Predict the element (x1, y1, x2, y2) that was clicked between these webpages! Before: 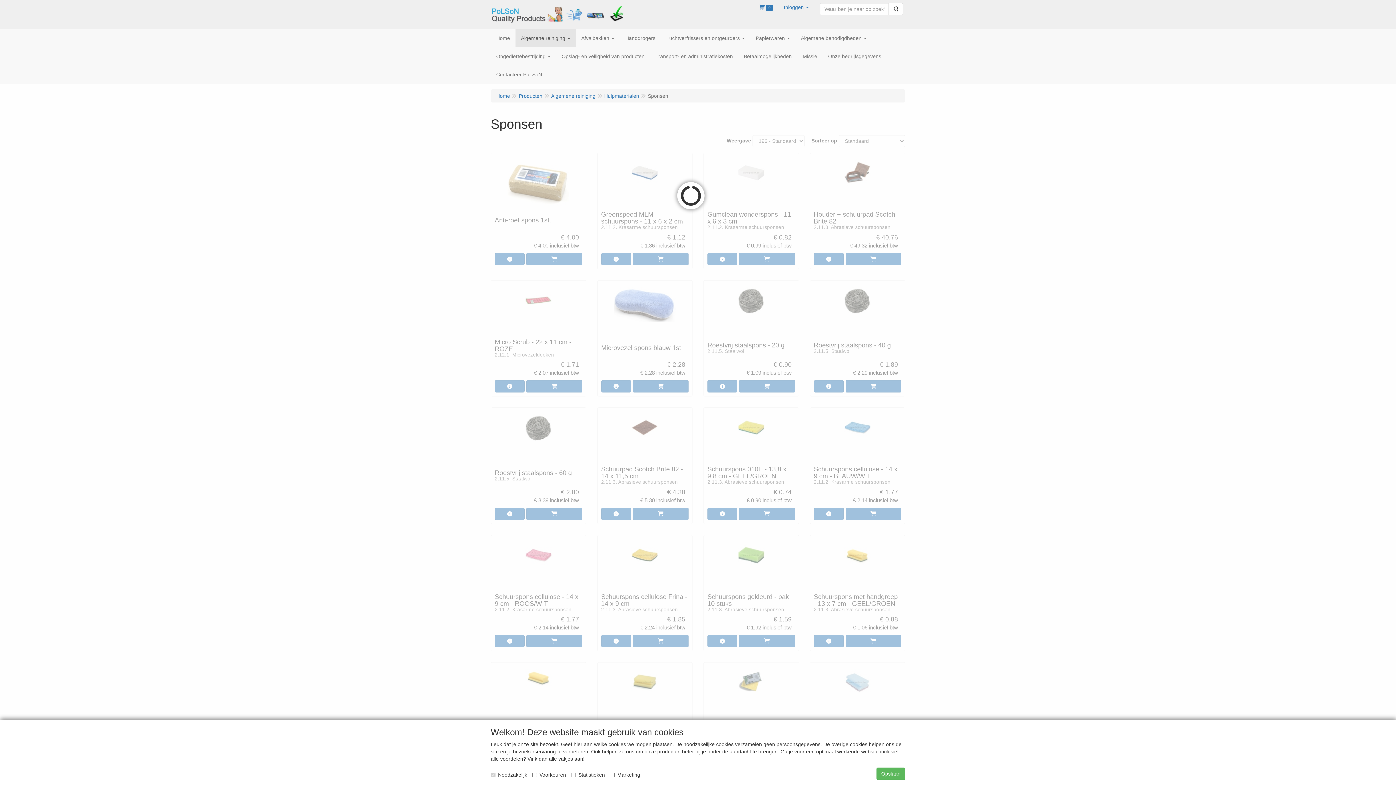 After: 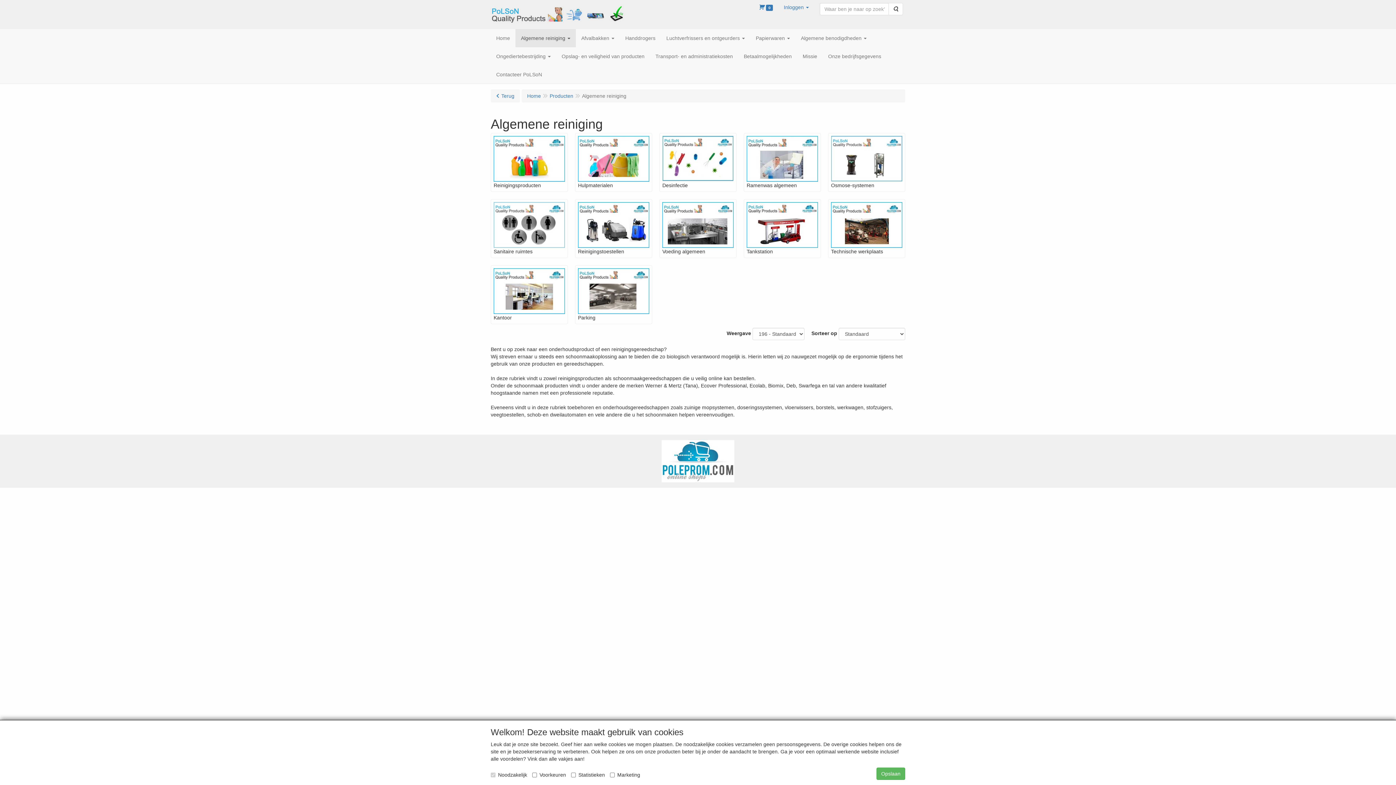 Action: bbox: (551, 93, 595, 98) label: Algemene reiniging